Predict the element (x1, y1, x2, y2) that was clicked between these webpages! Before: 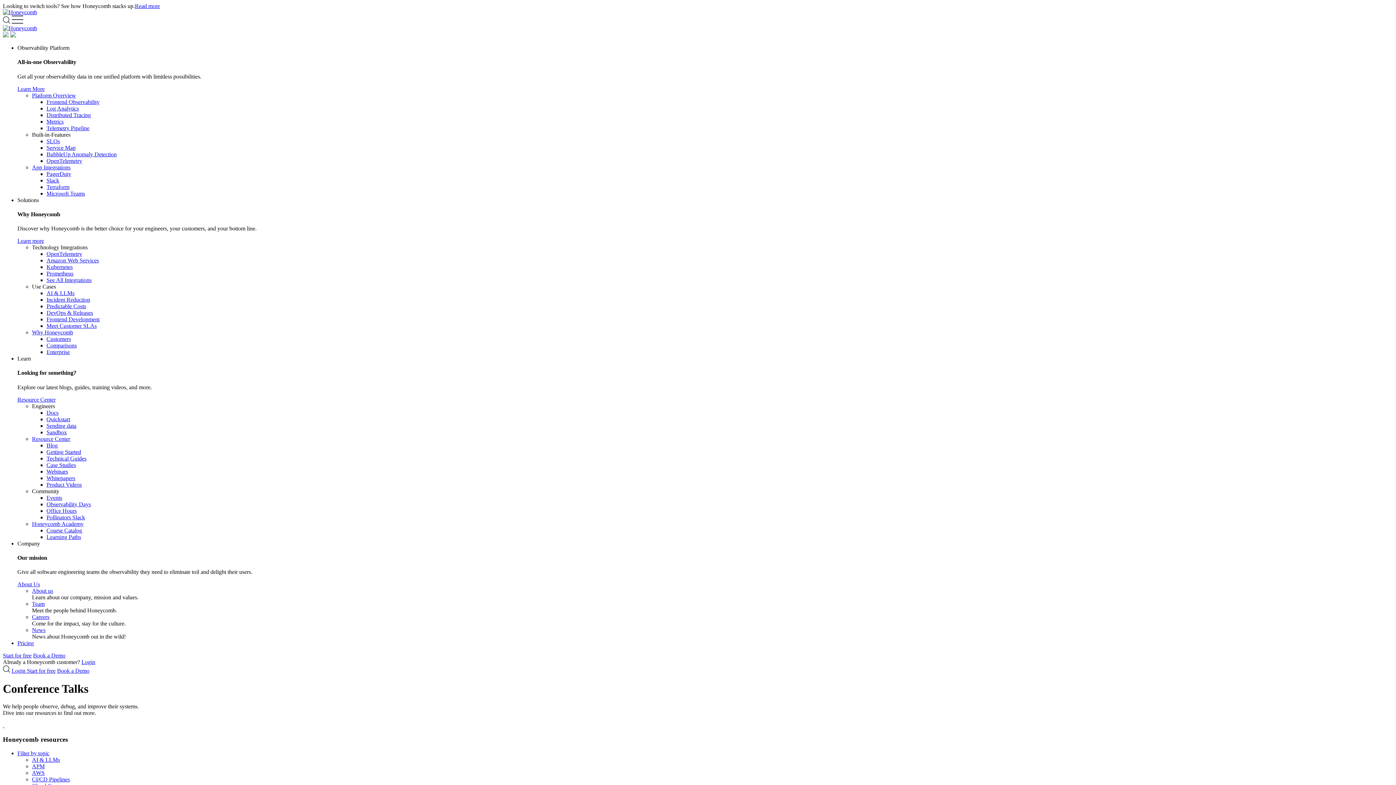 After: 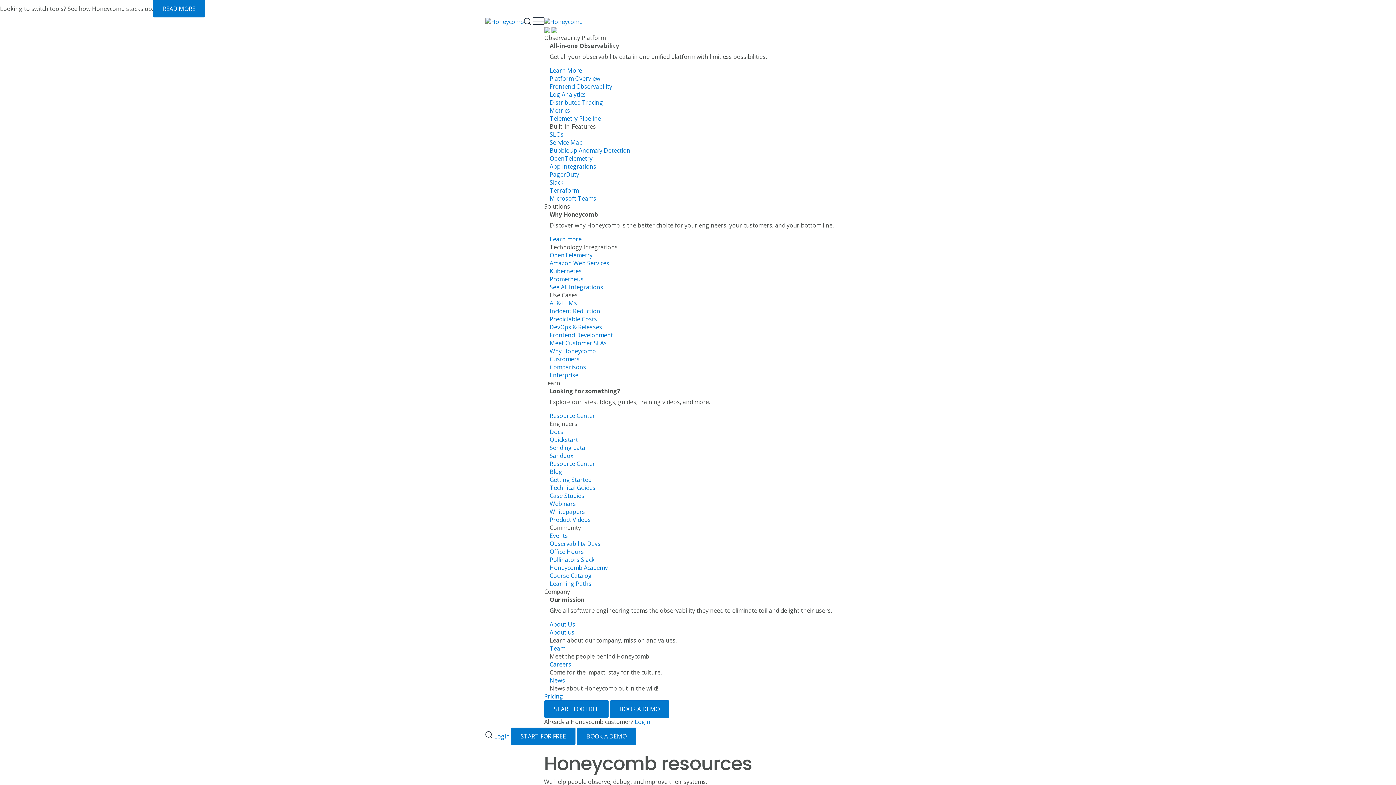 Action: bbox: (32, 435, 70, 442) label: Resource Center